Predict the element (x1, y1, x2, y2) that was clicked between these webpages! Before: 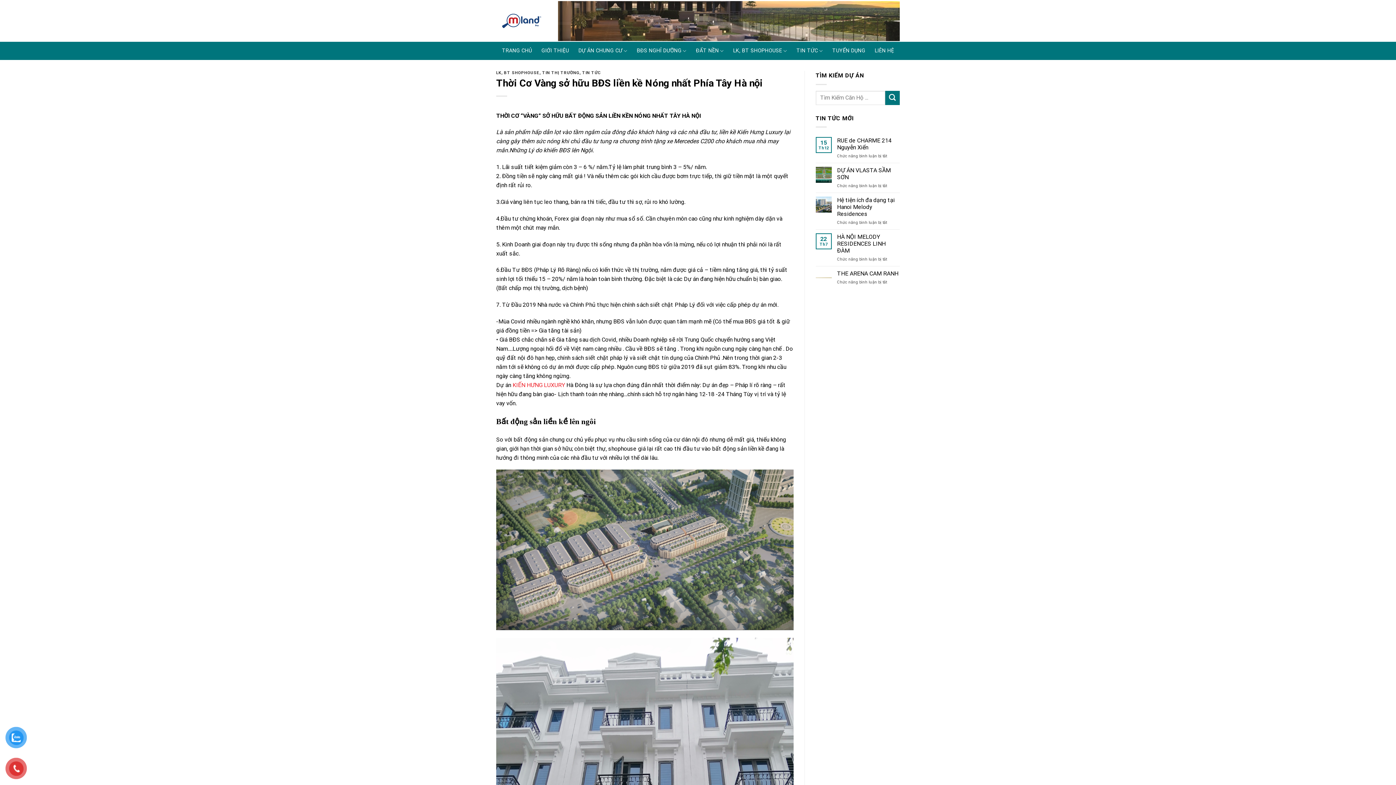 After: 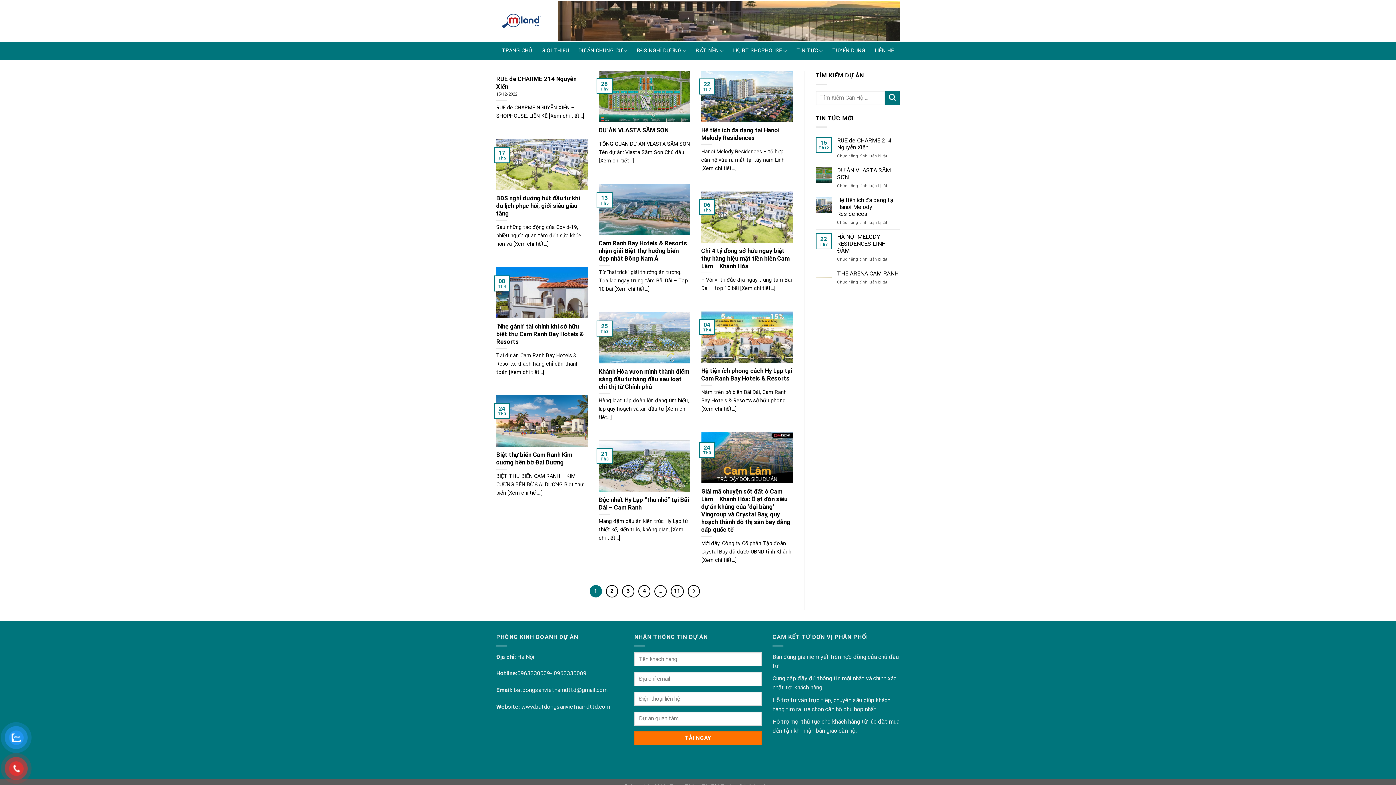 Action: label: TIN TỨC bbox: (796, 43, 823, 58)